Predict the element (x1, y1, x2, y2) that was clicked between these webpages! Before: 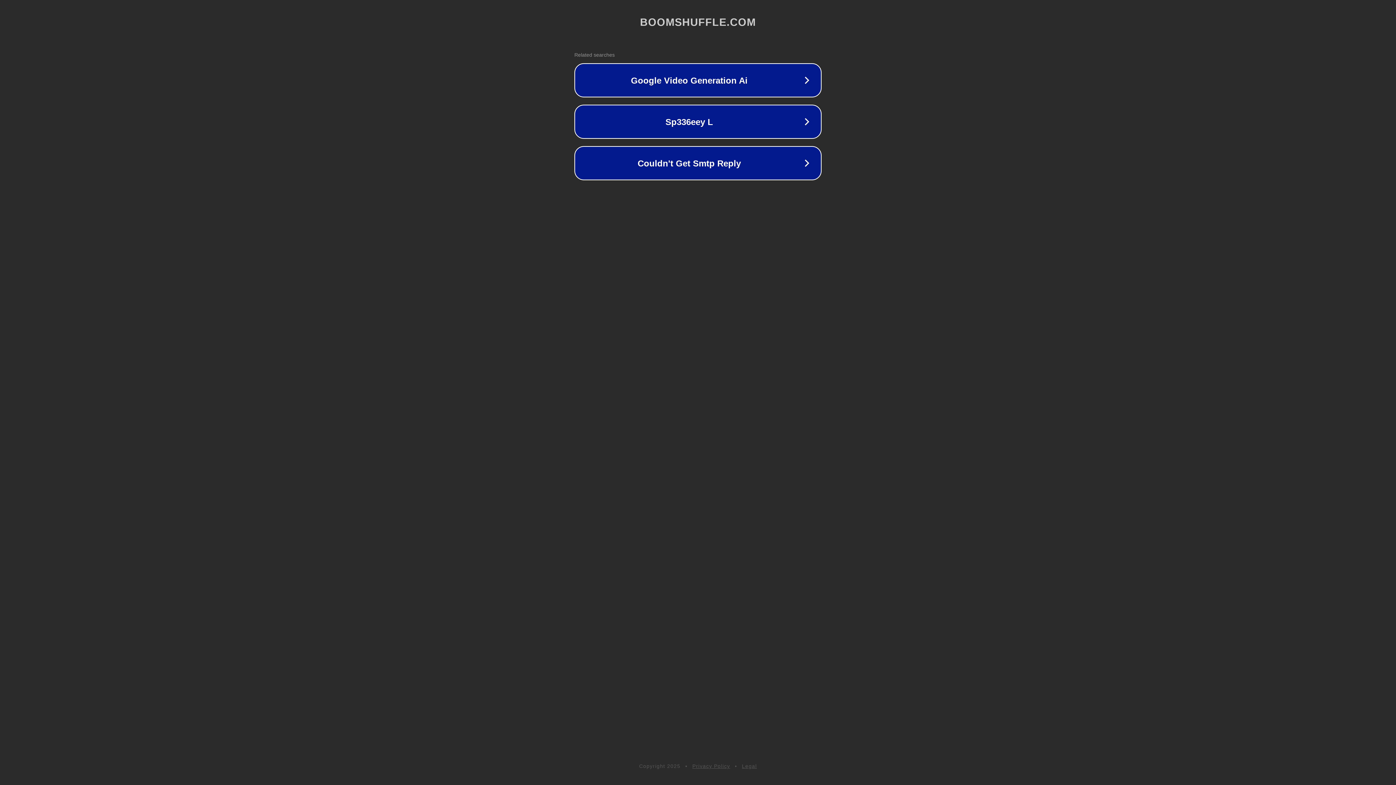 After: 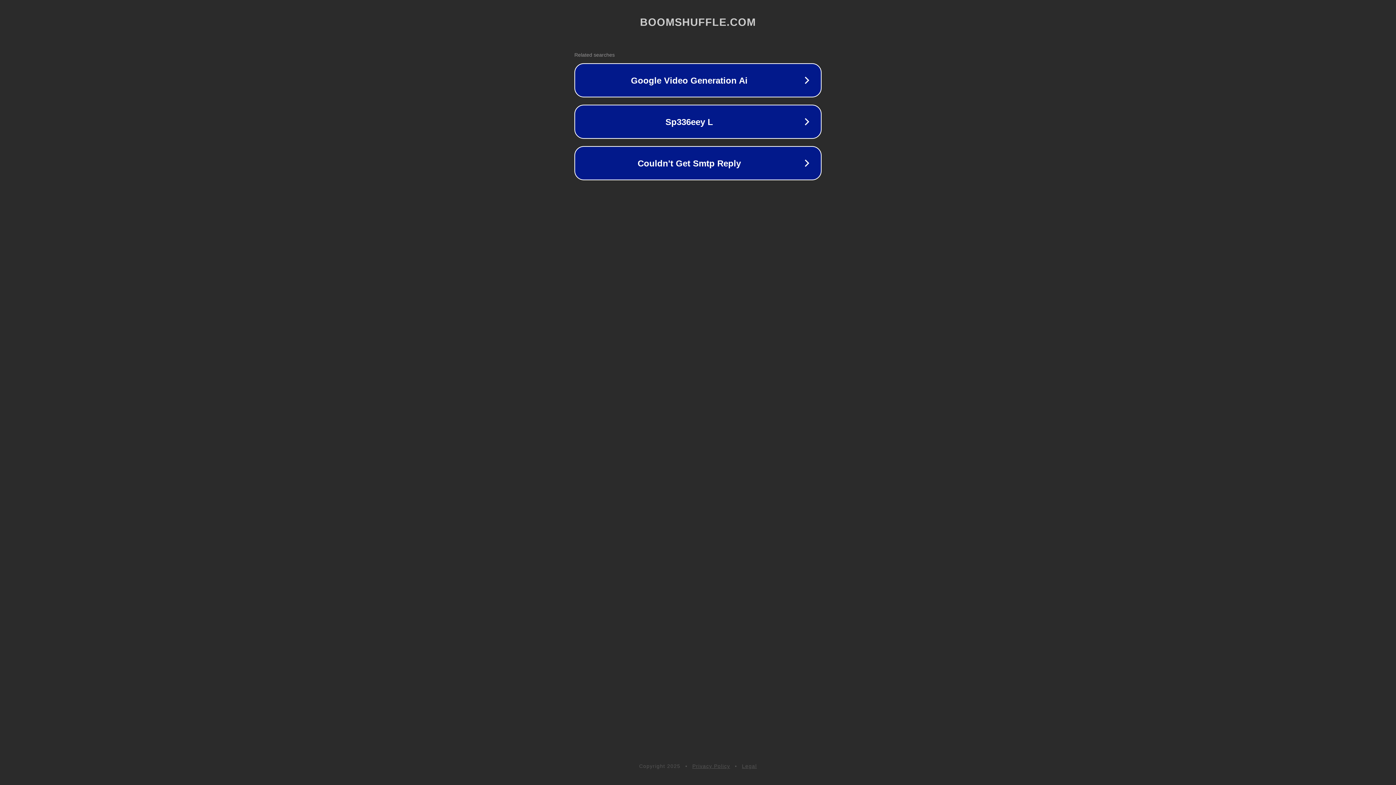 Action: label: Legal bbox: (742, 763, 757, 769)